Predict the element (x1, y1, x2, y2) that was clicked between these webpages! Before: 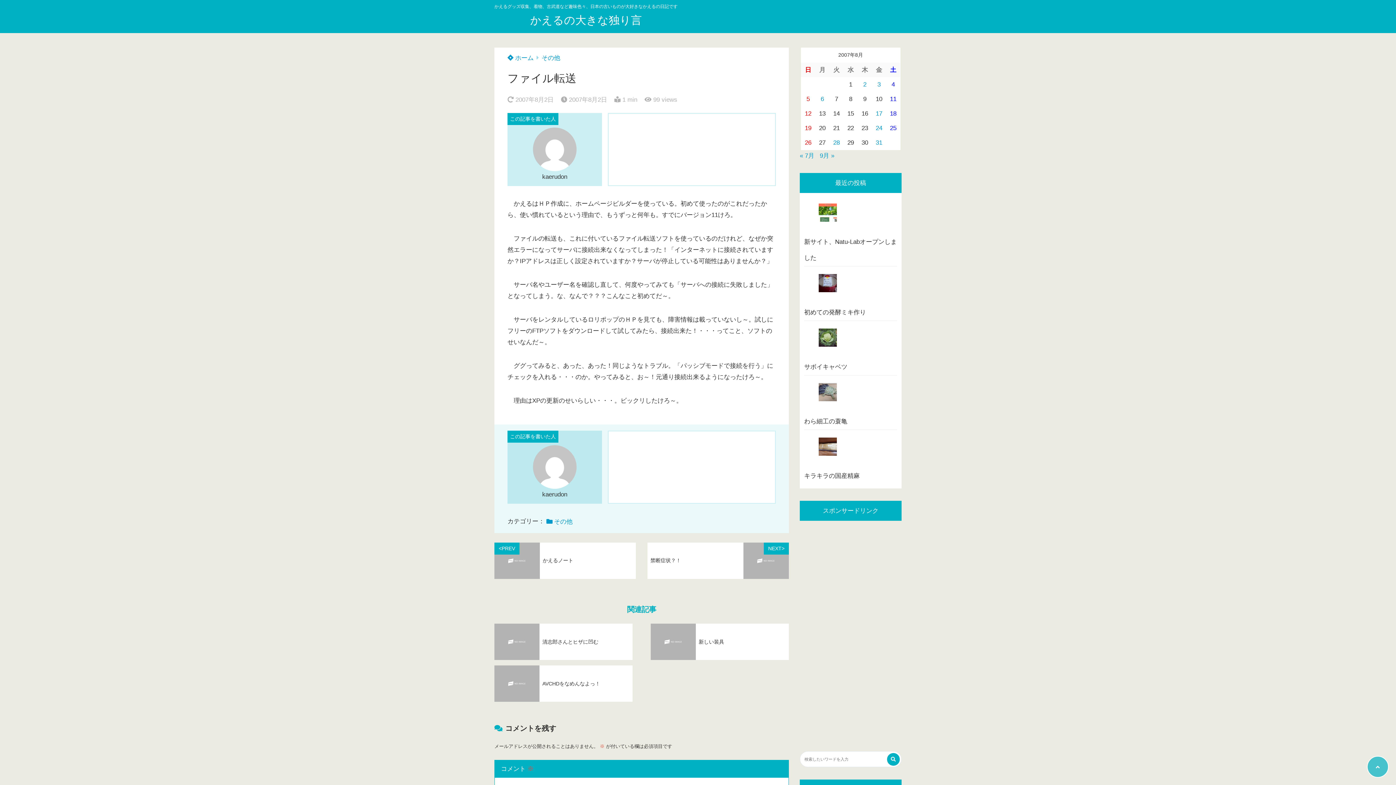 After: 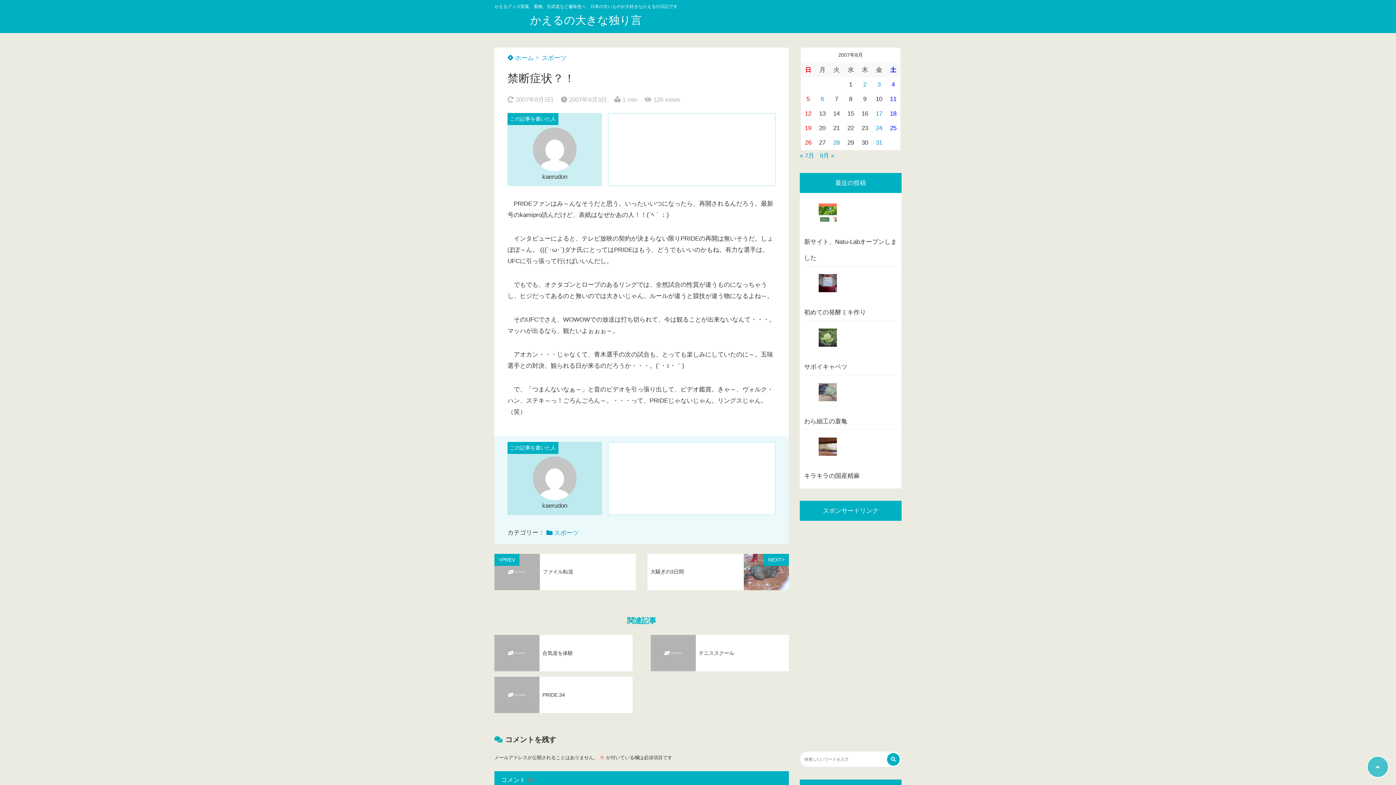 Action: bbox: (647, 542, 789, 579) label: NEXT>
禁断症状？！